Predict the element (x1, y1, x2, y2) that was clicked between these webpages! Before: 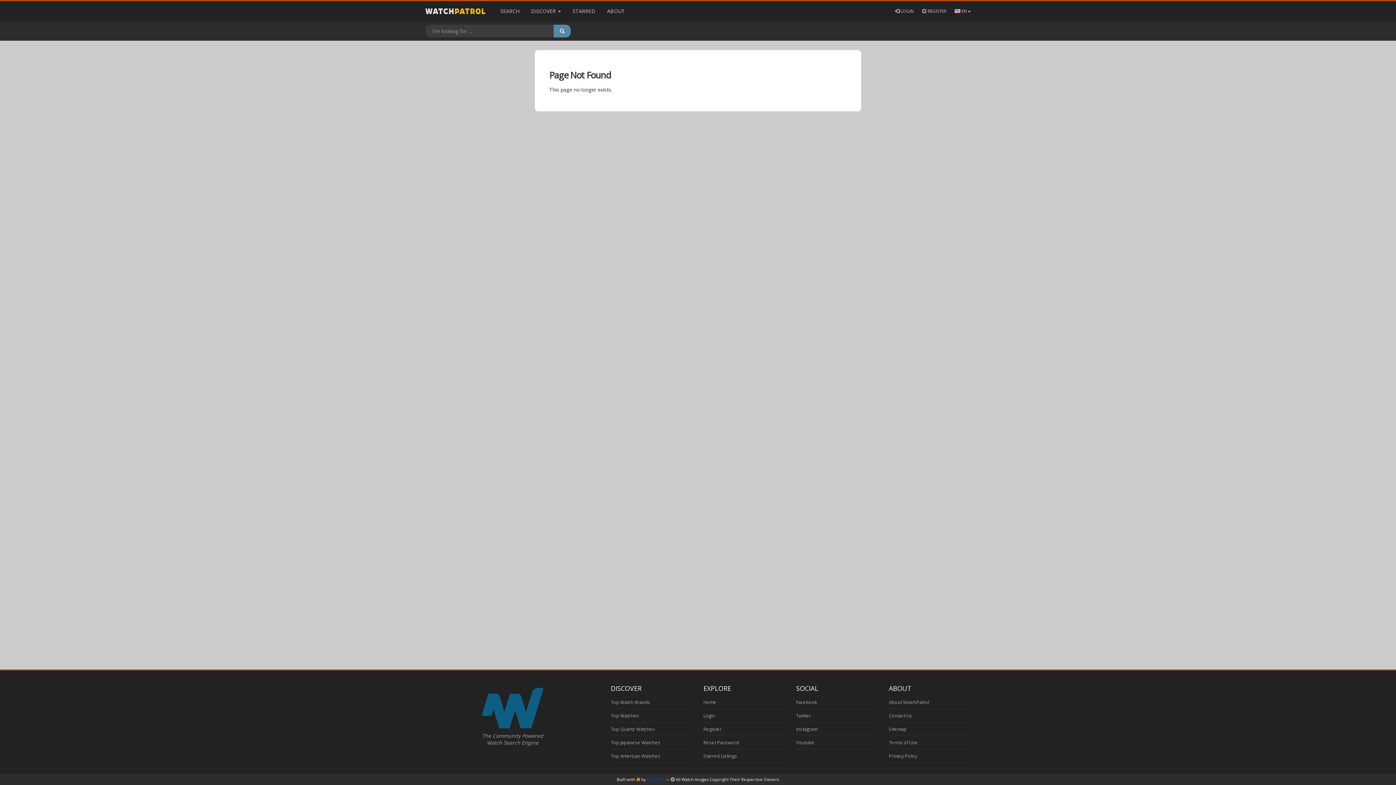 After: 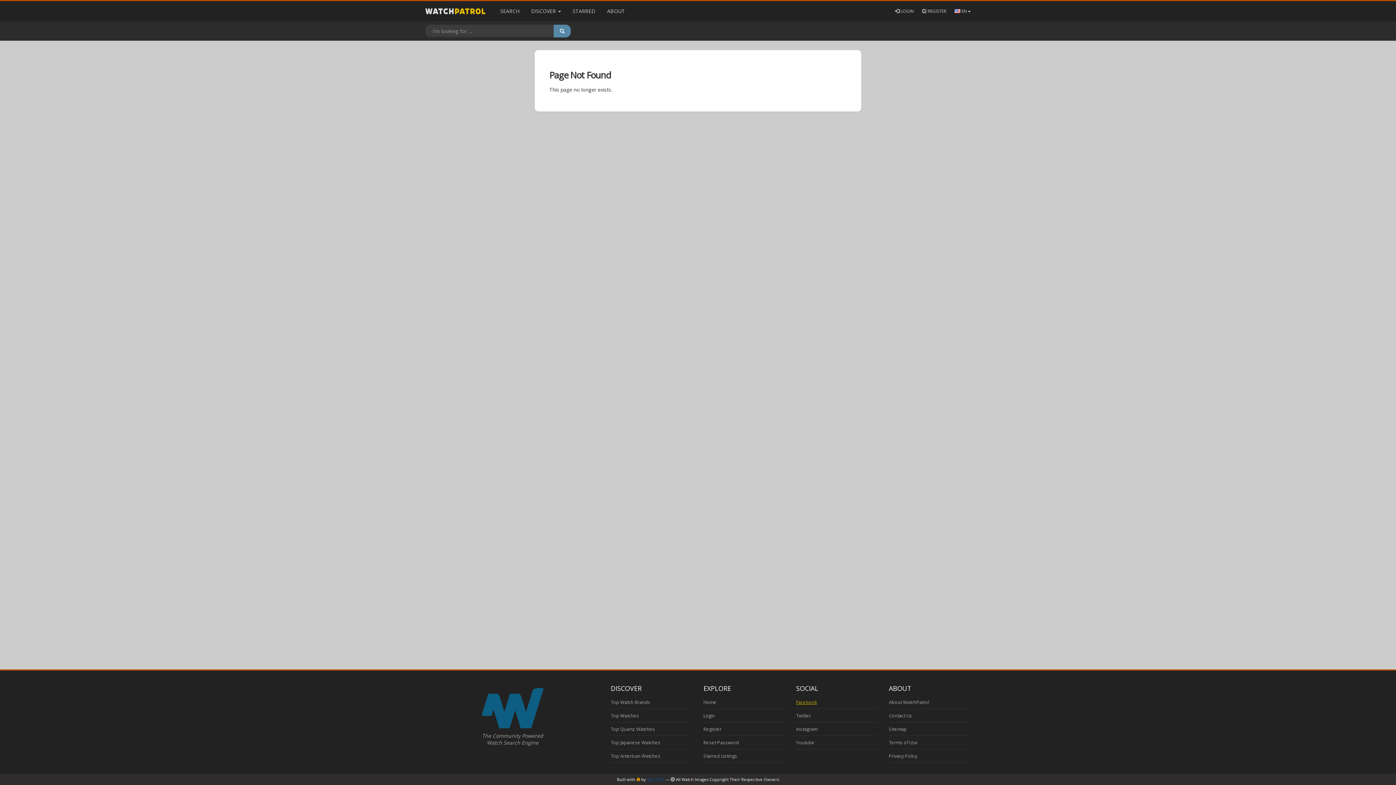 Action: label: Facebook bbox: (796, 699, 817, 705)